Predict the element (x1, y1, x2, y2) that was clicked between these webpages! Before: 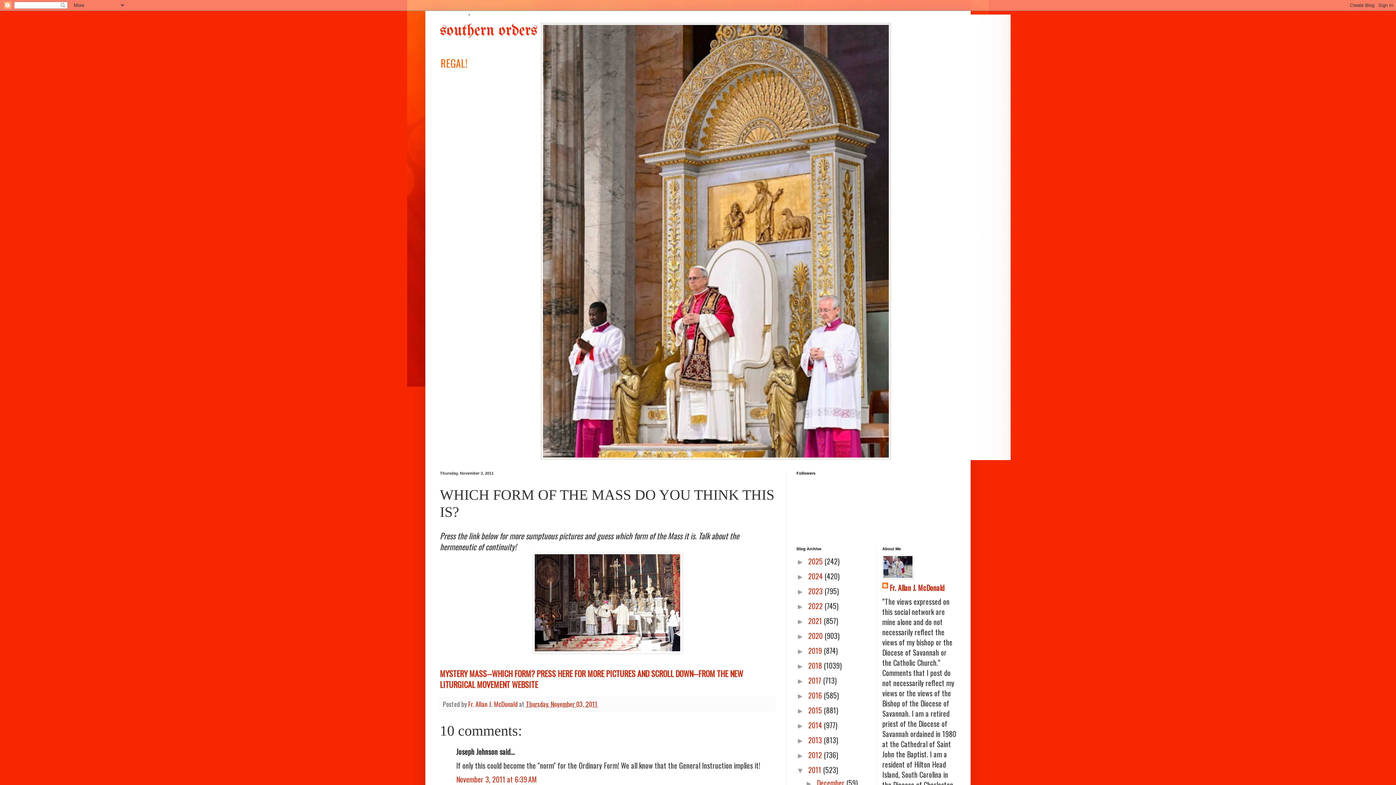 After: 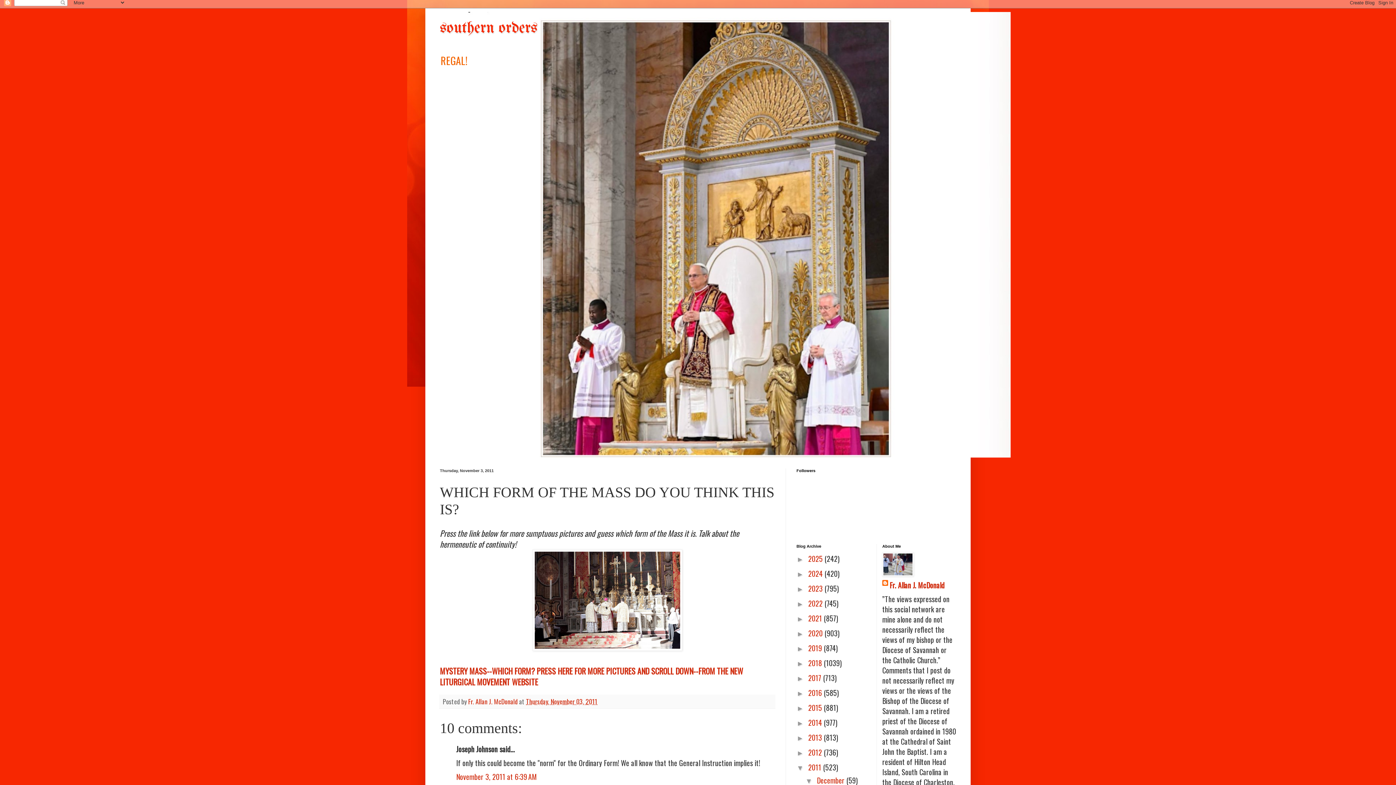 Action: label: ►   bbox: (805, 780, 817, 788)